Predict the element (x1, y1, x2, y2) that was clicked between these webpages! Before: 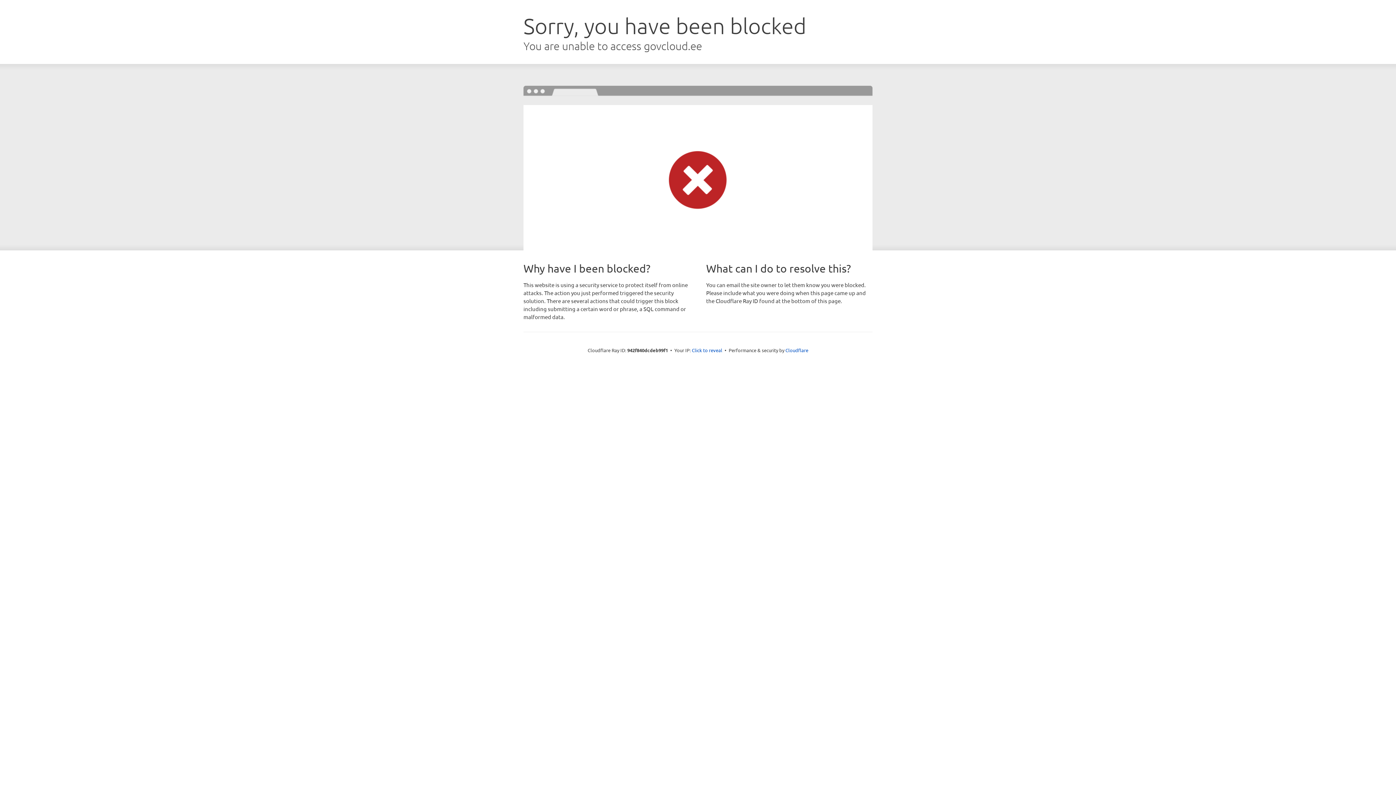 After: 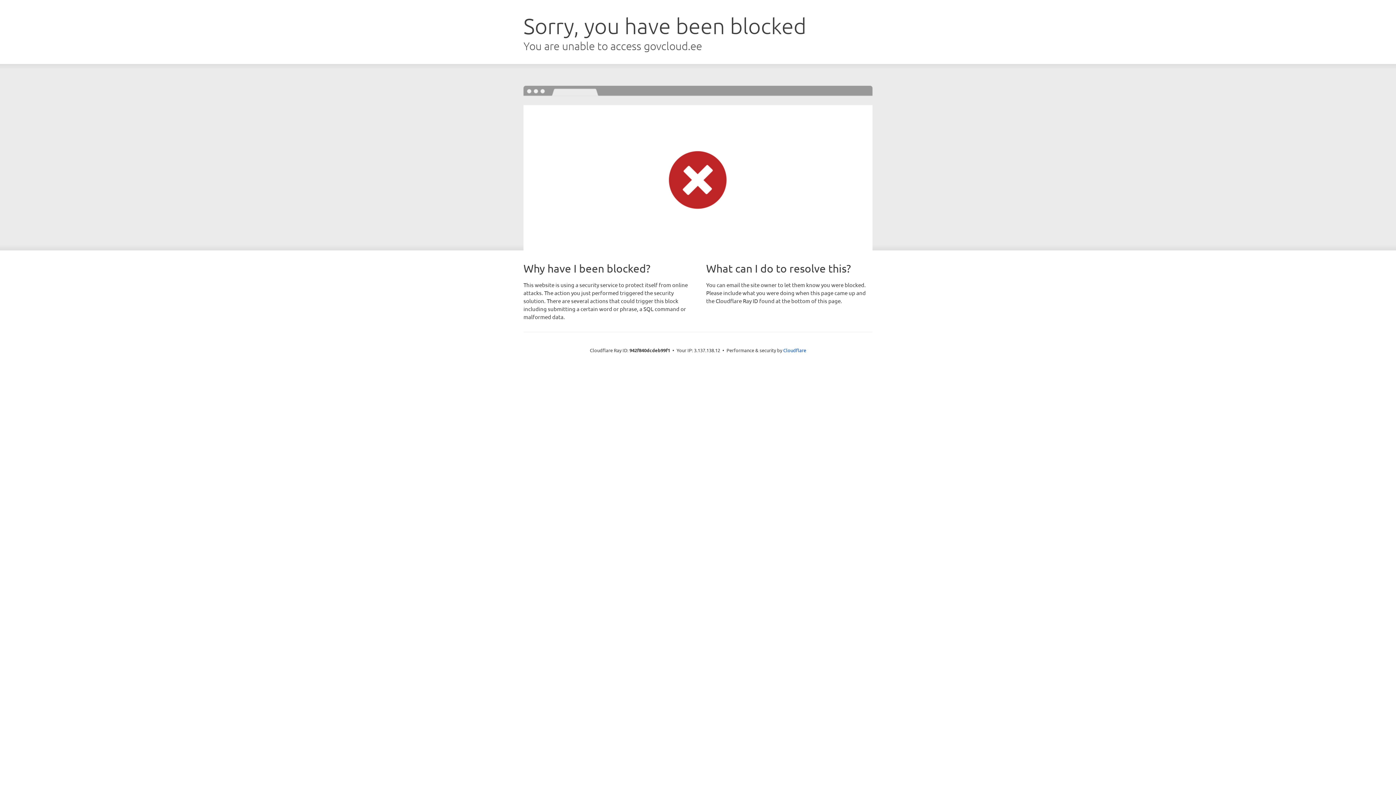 Action: bbox: (692, 346, 722, 353) label: Click to reveal